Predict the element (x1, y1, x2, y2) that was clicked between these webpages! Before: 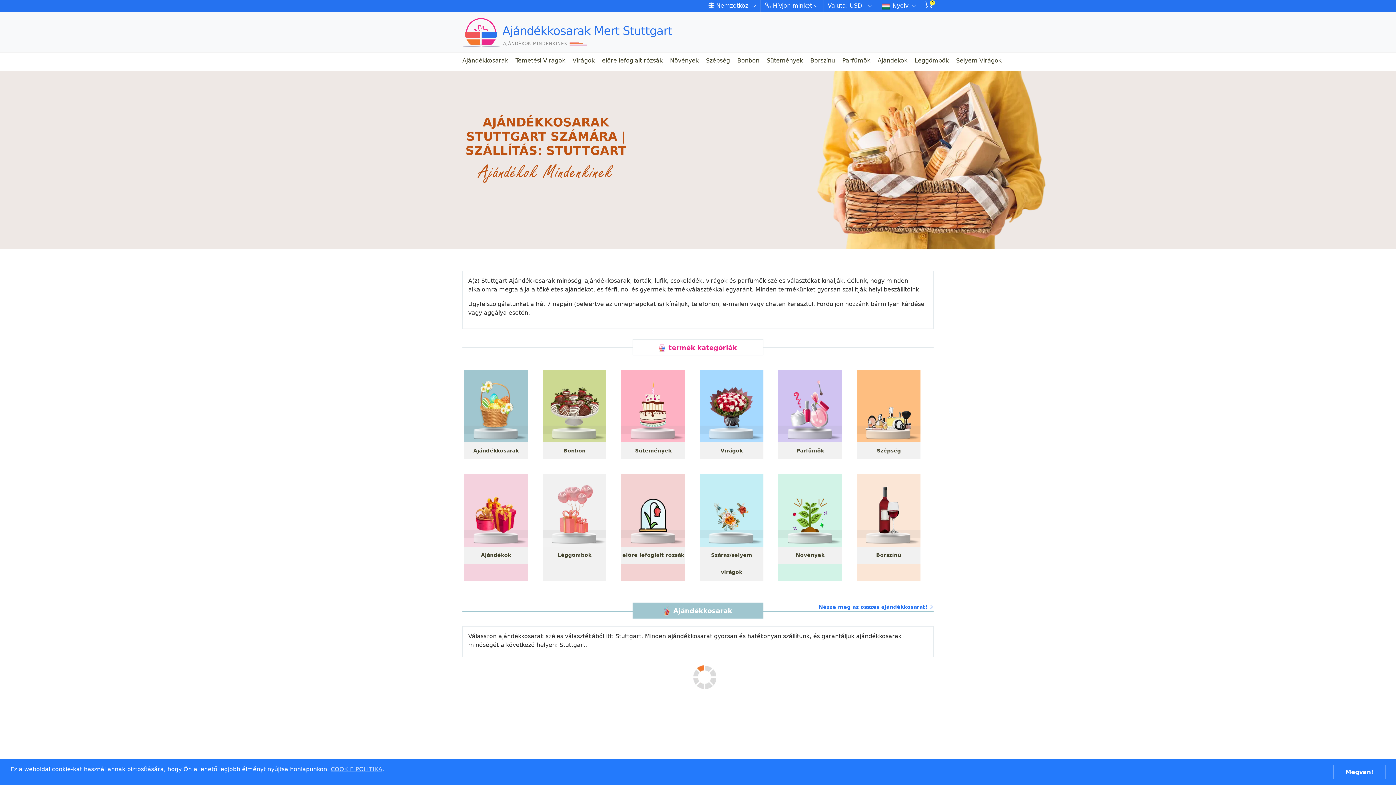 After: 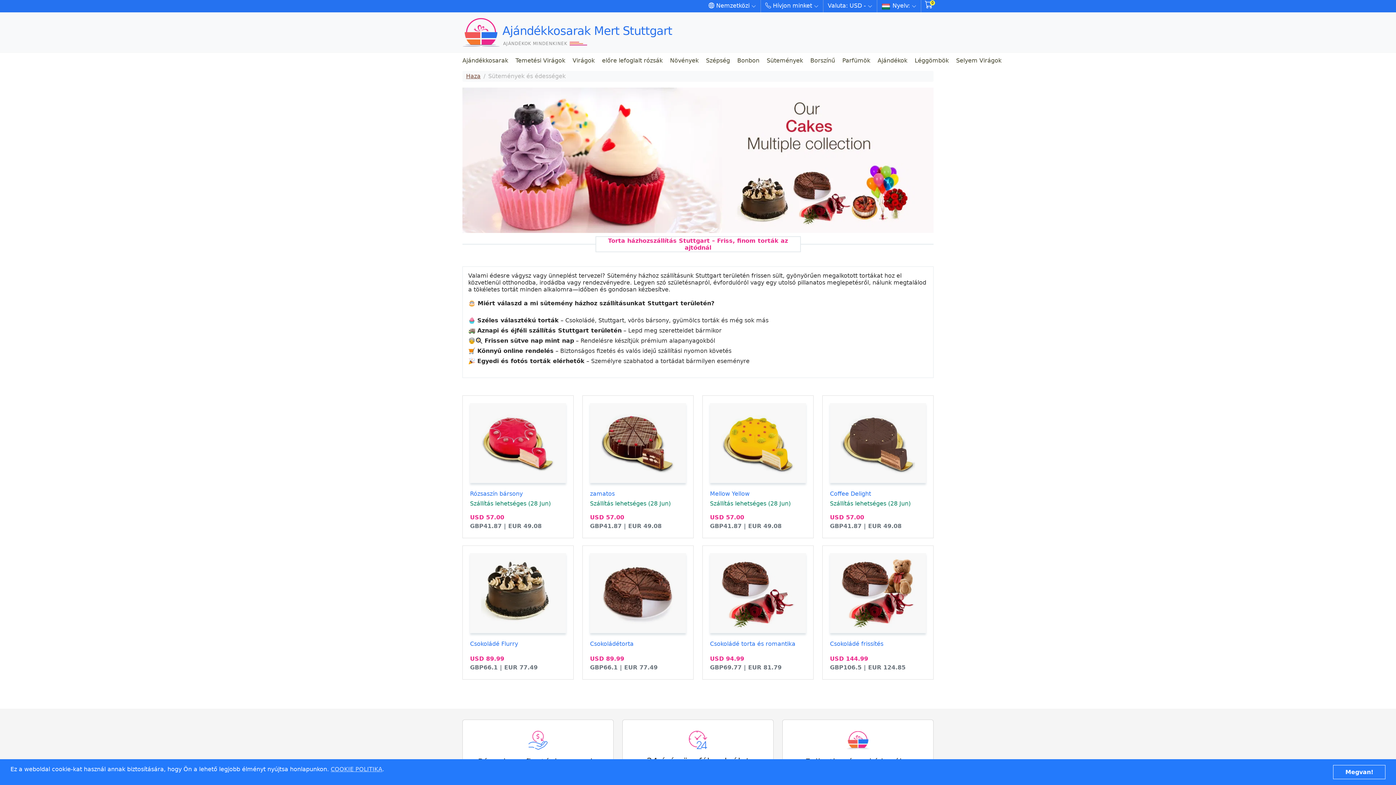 Action: bbox: (763, 53, 806, 67) label: Sütemények